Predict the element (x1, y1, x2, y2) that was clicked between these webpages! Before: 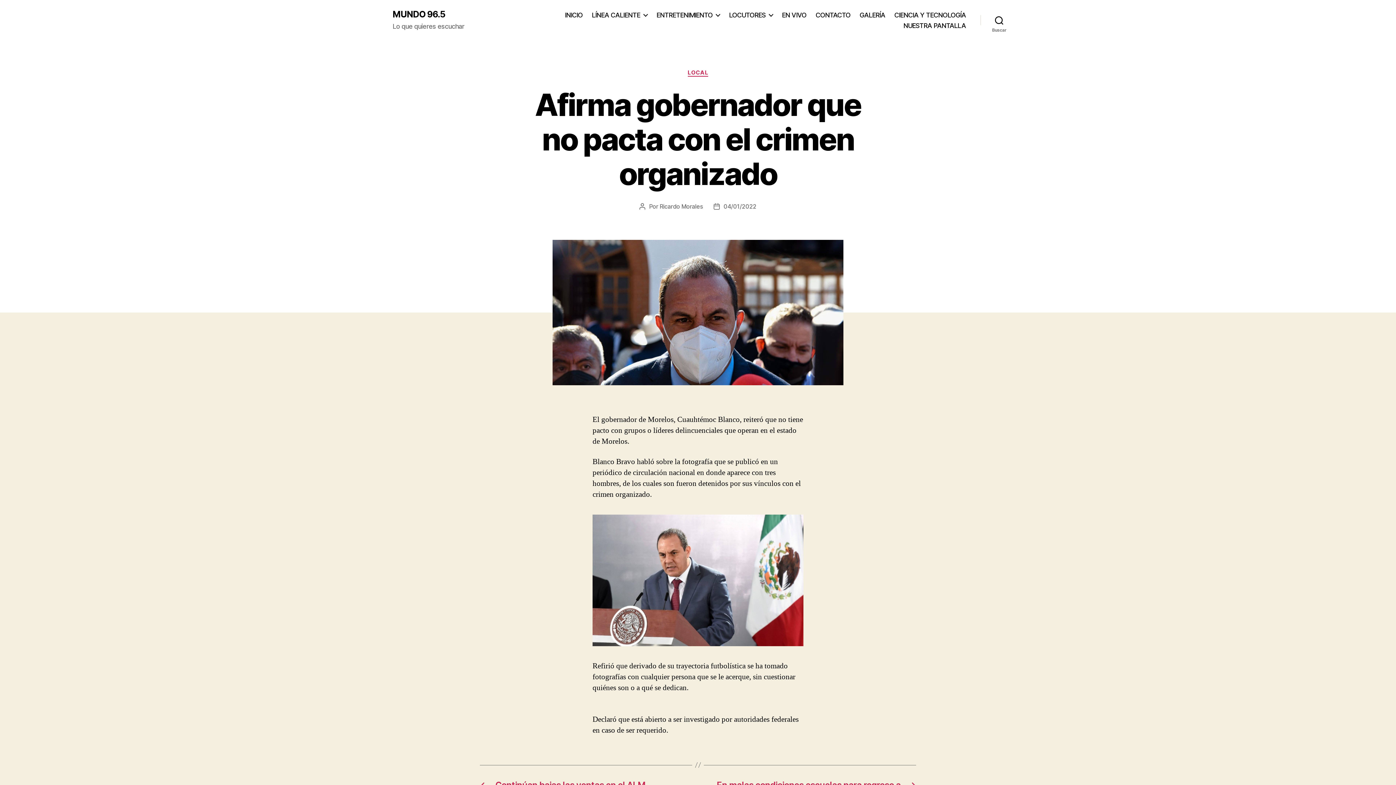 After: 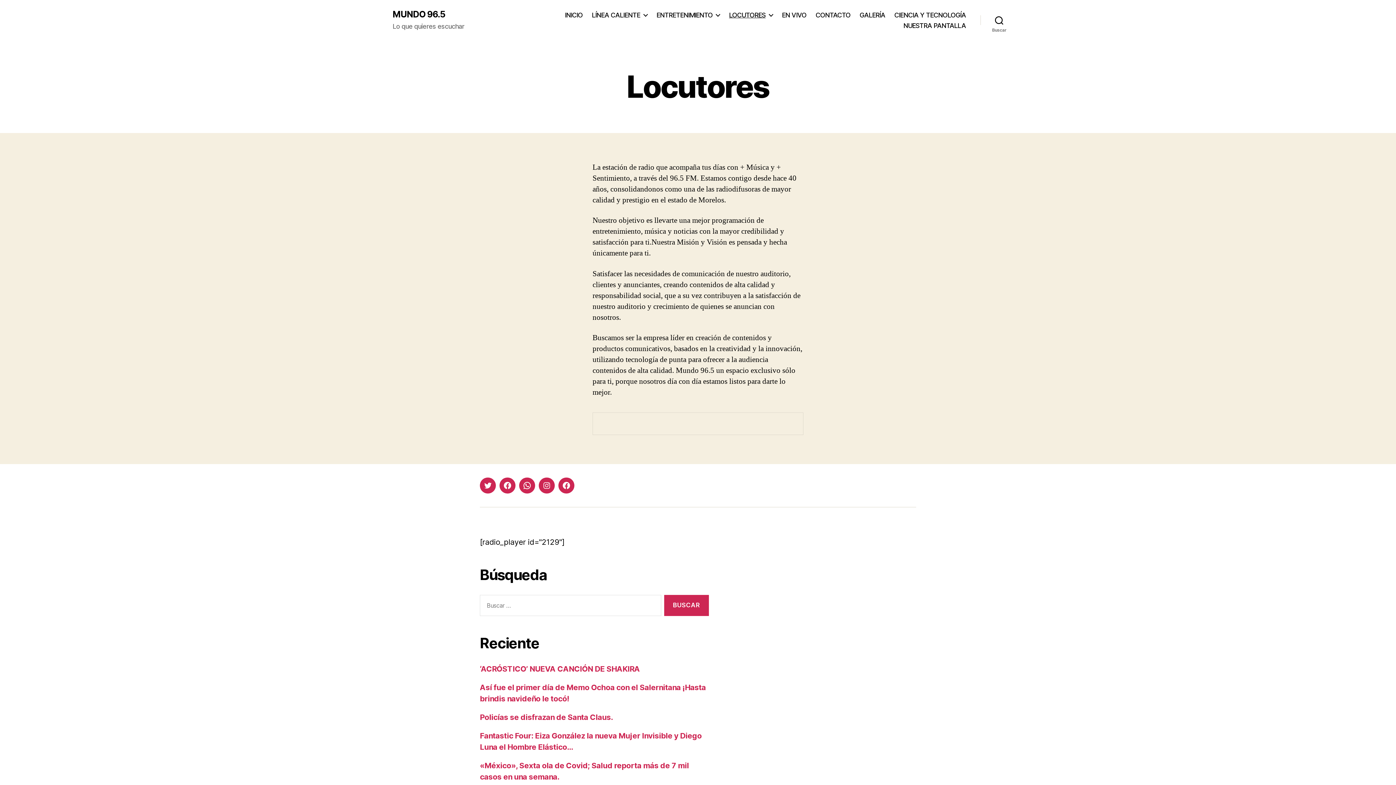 Action: label: LOCUTORES bbox: (729, 11, 773, 18)